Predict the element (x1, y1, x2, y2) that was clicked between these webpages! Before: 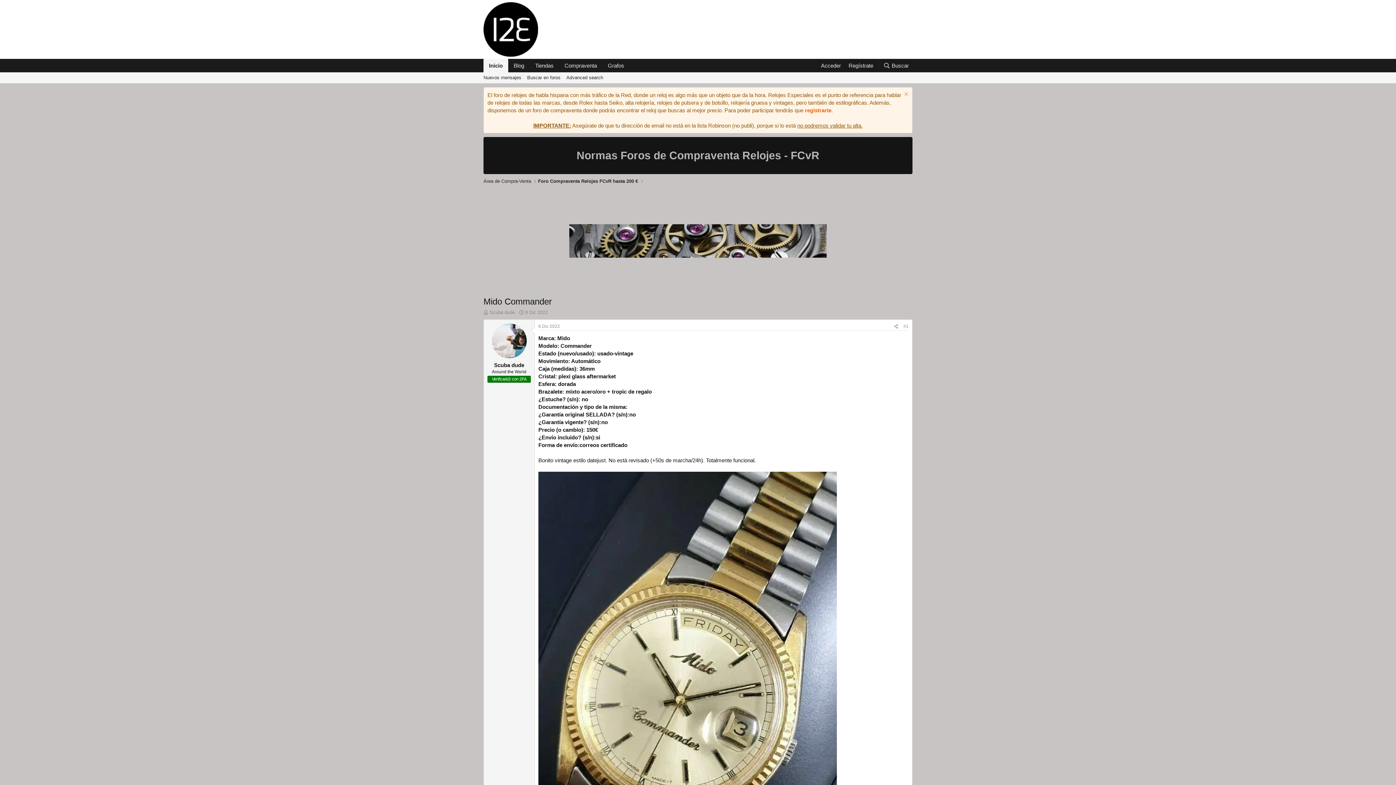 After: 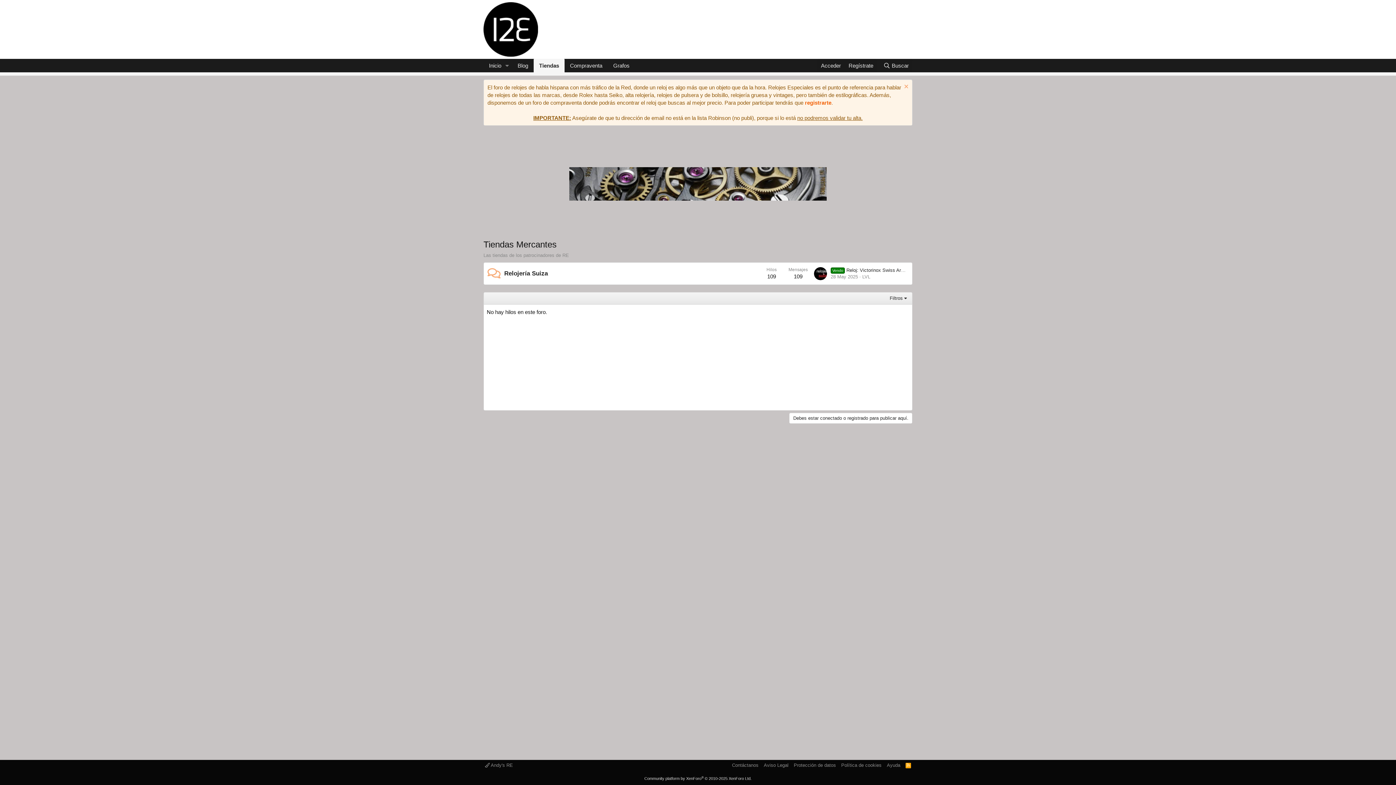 Action: label: Tiendas bbox: (529, 58, 559, 72)